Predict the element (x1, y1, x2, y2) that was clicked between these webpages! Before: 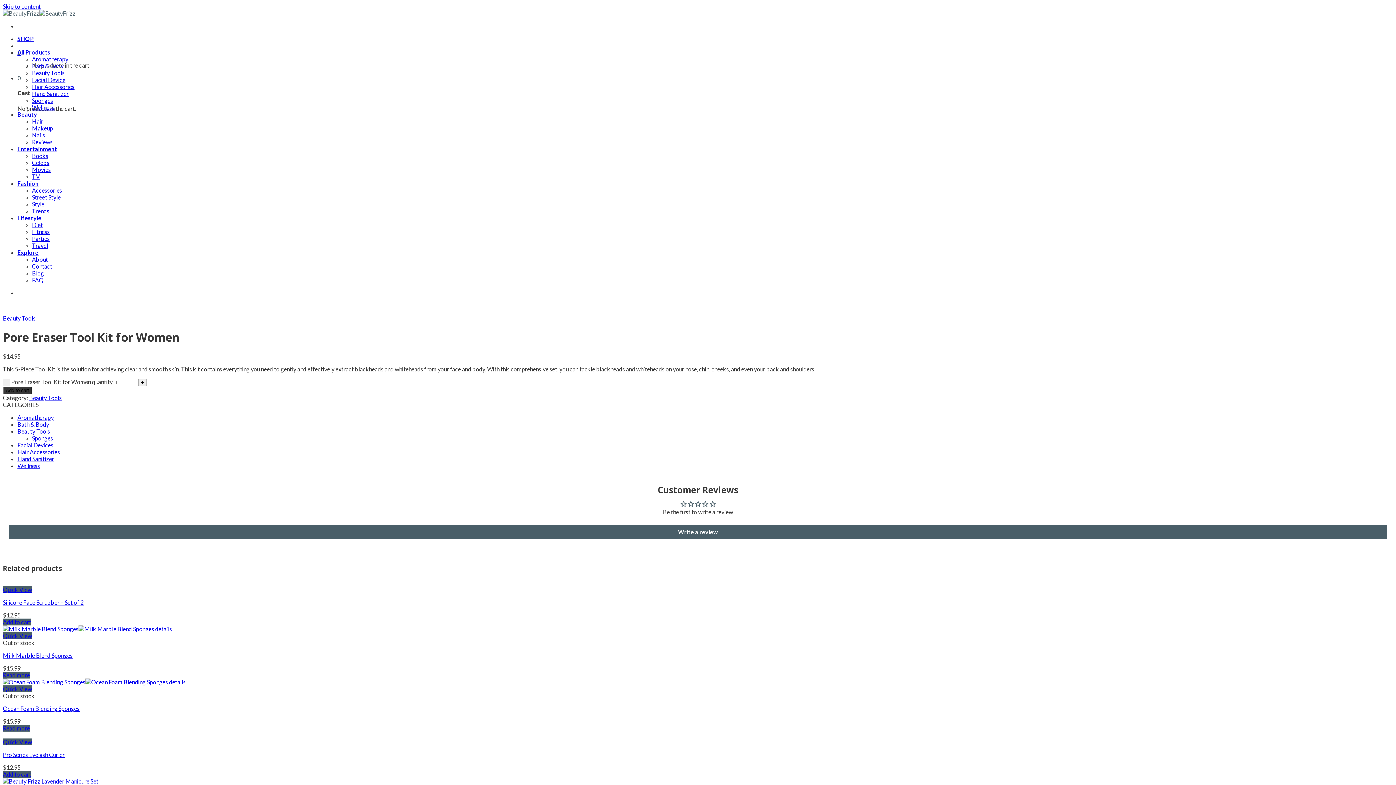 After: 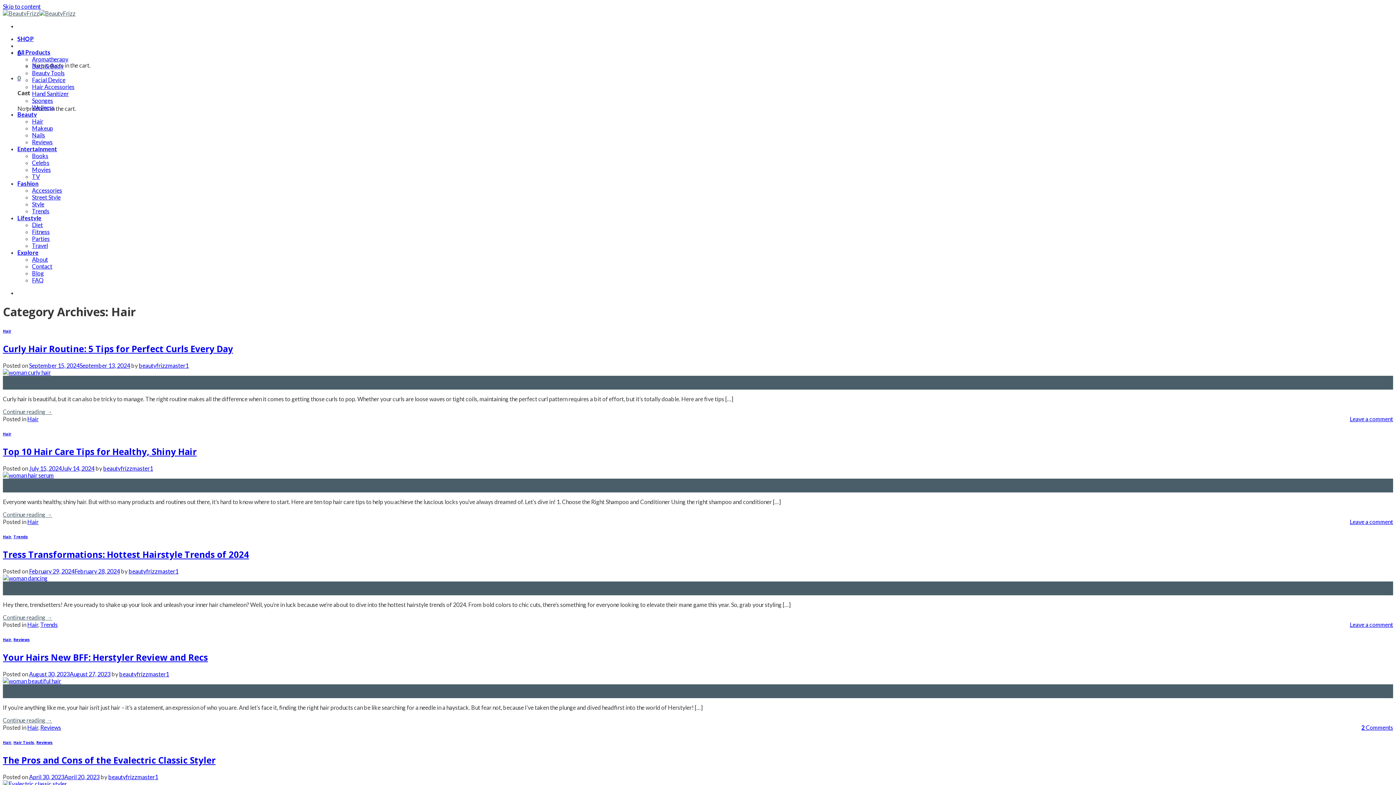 Action: bbox: (32, 117, 43, 124) label: Hair